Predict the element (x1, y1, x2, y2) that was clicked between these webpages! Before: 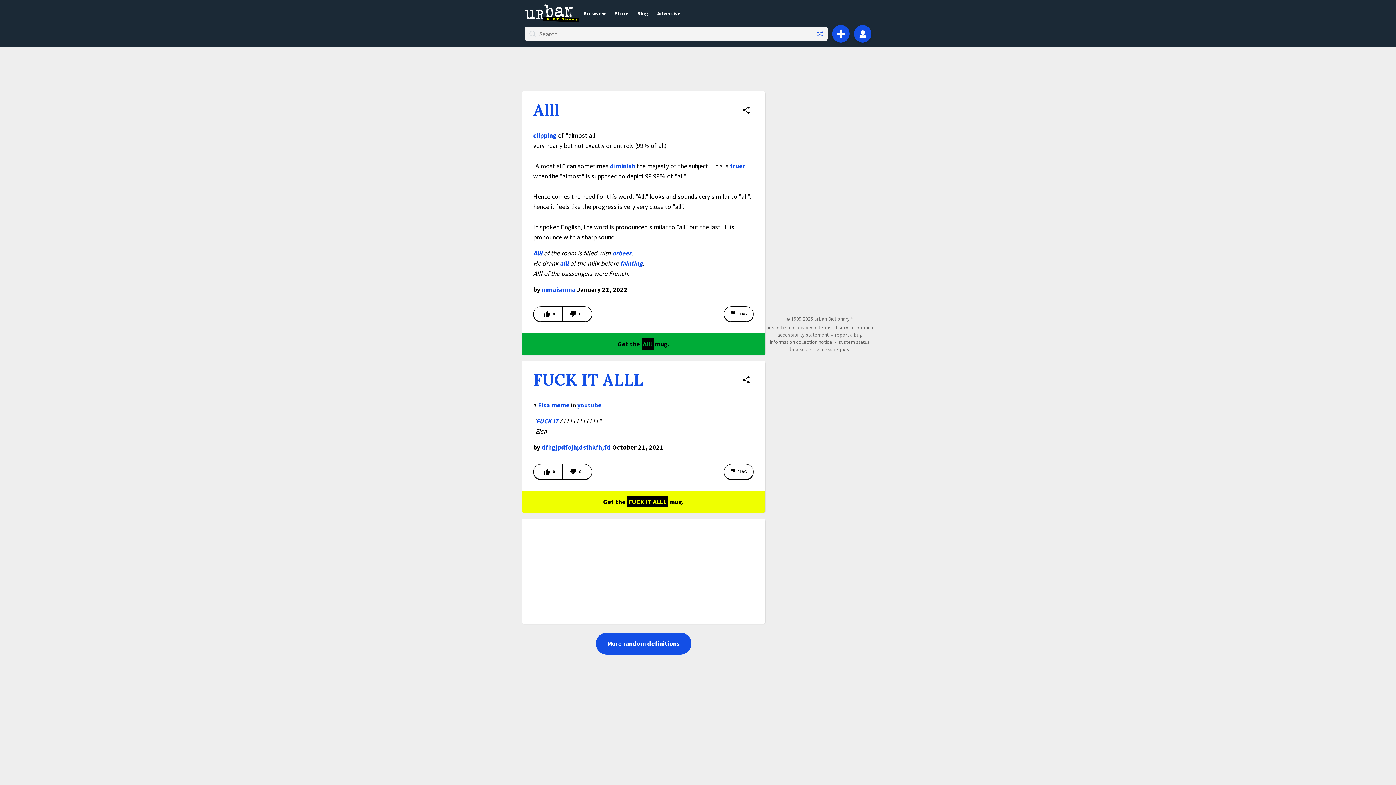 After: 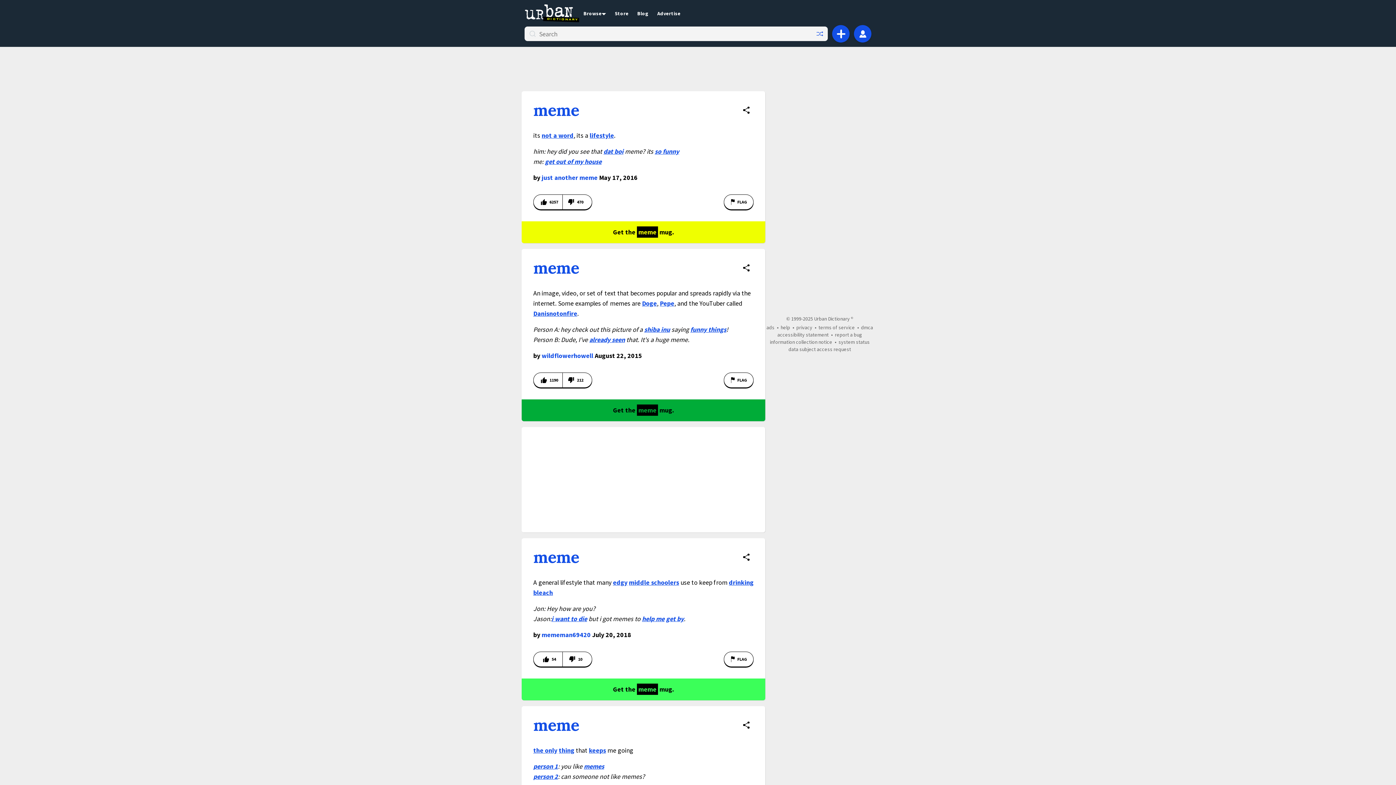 Action: label: meme bbox: (551, 401, 569, 409)